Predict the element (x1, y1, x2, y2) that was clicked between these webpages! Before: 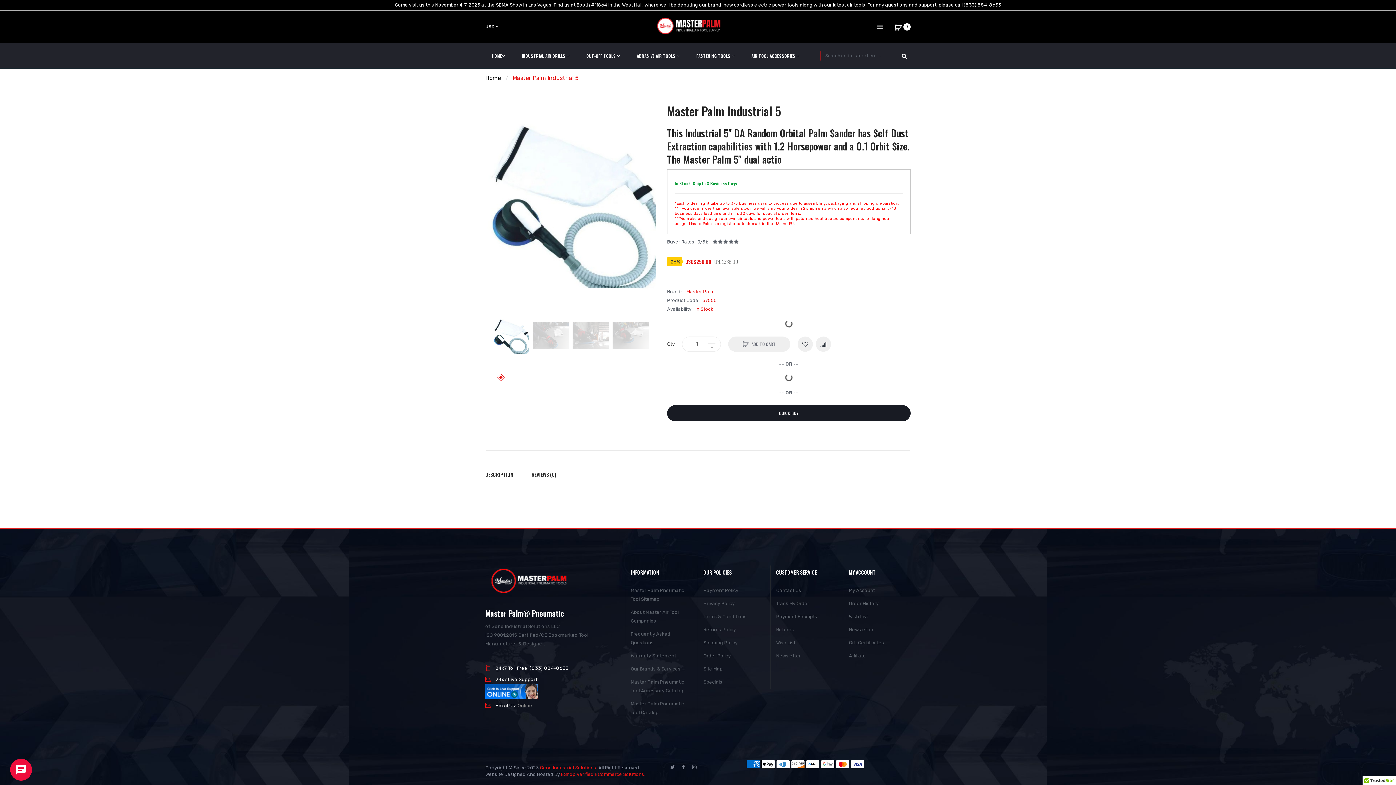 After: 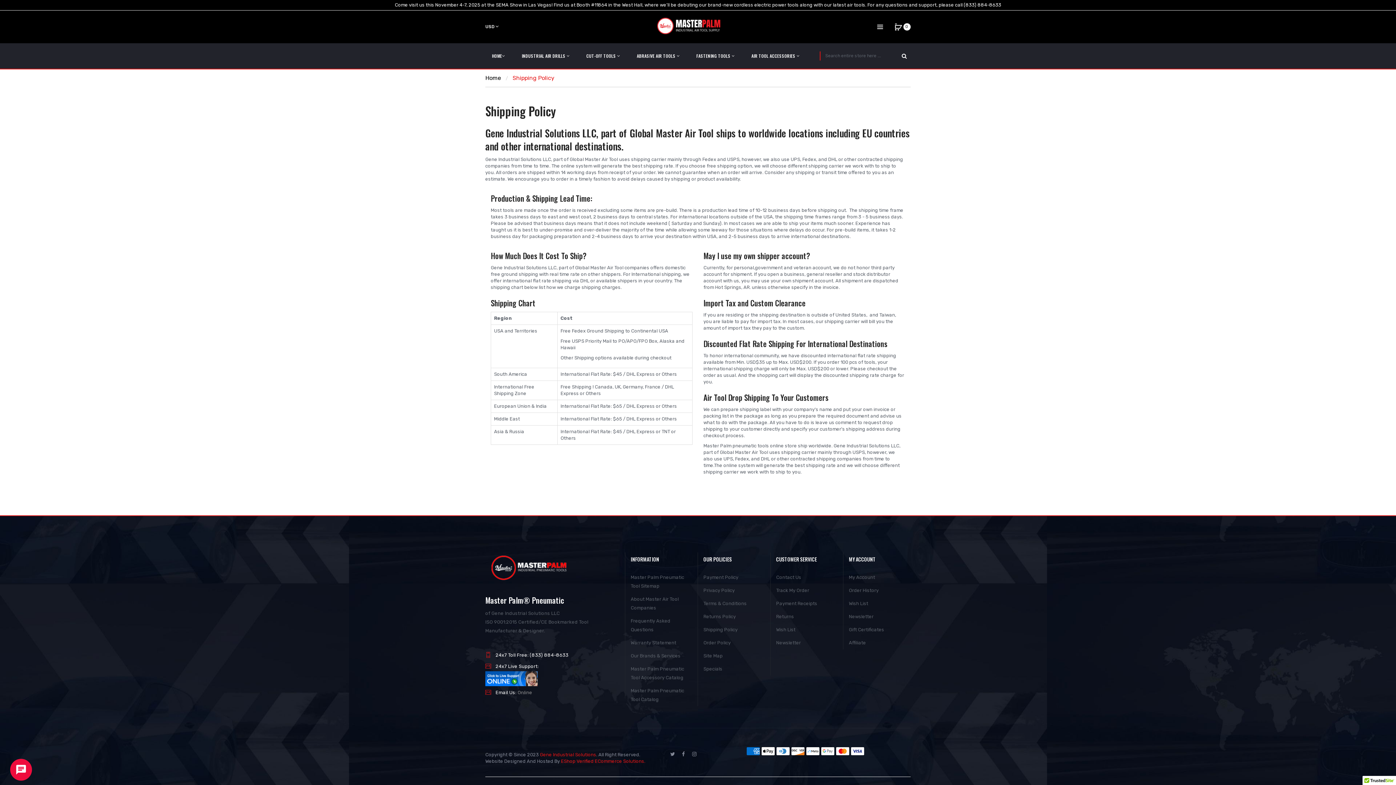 Action: bbox: (703, 636, 765, 649) label: Shipping Policy